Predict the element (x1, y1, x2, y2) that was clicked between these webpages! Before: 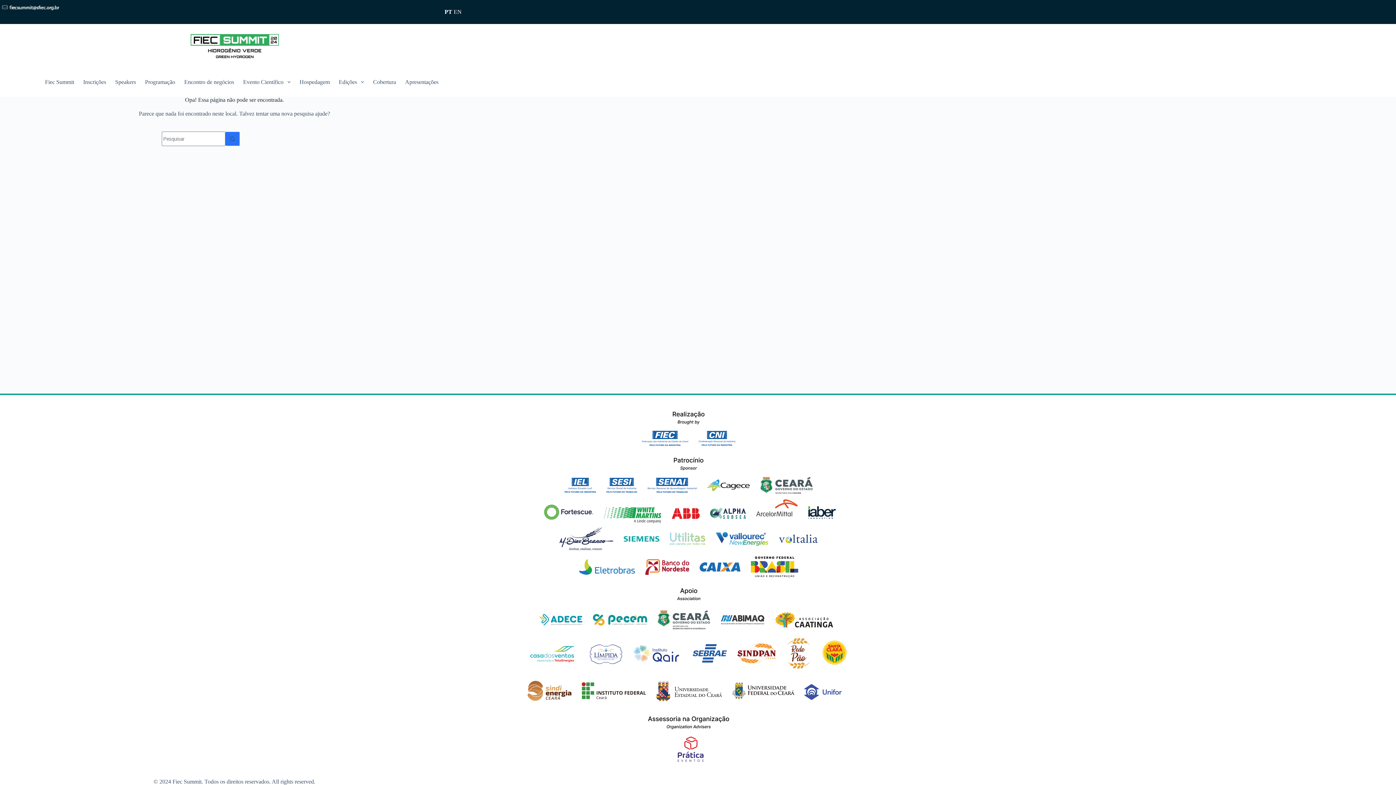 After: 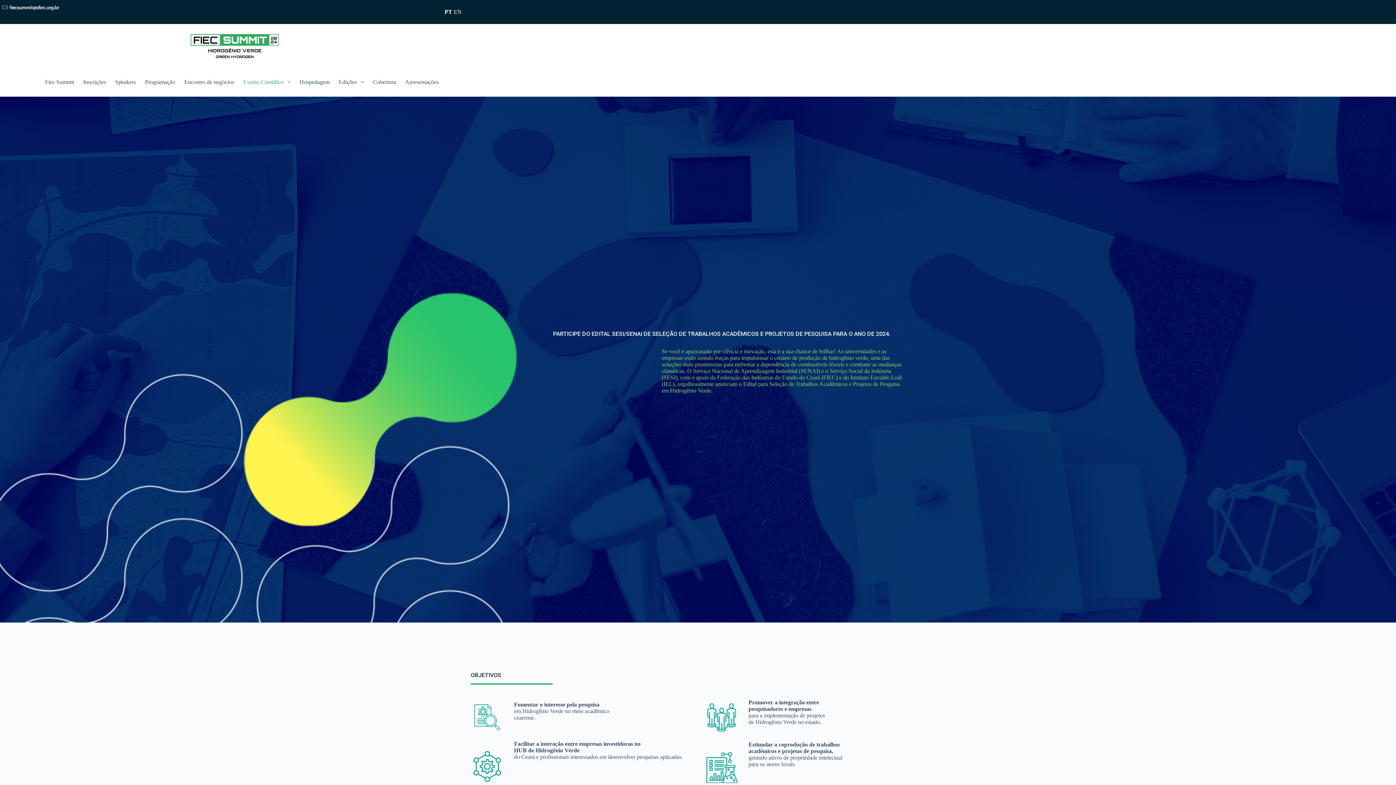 Action: label: Evento Científico bbox: (238, 67, 295, 96)